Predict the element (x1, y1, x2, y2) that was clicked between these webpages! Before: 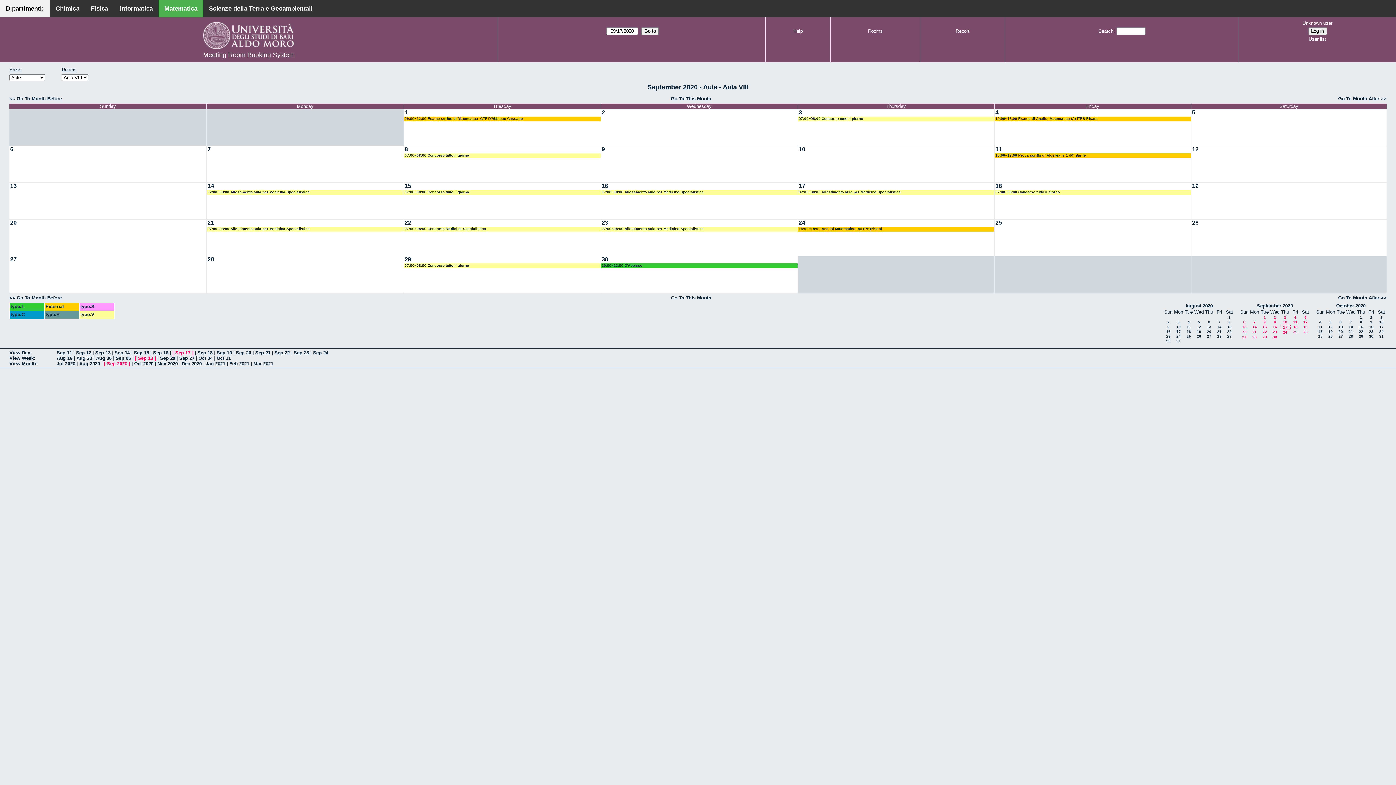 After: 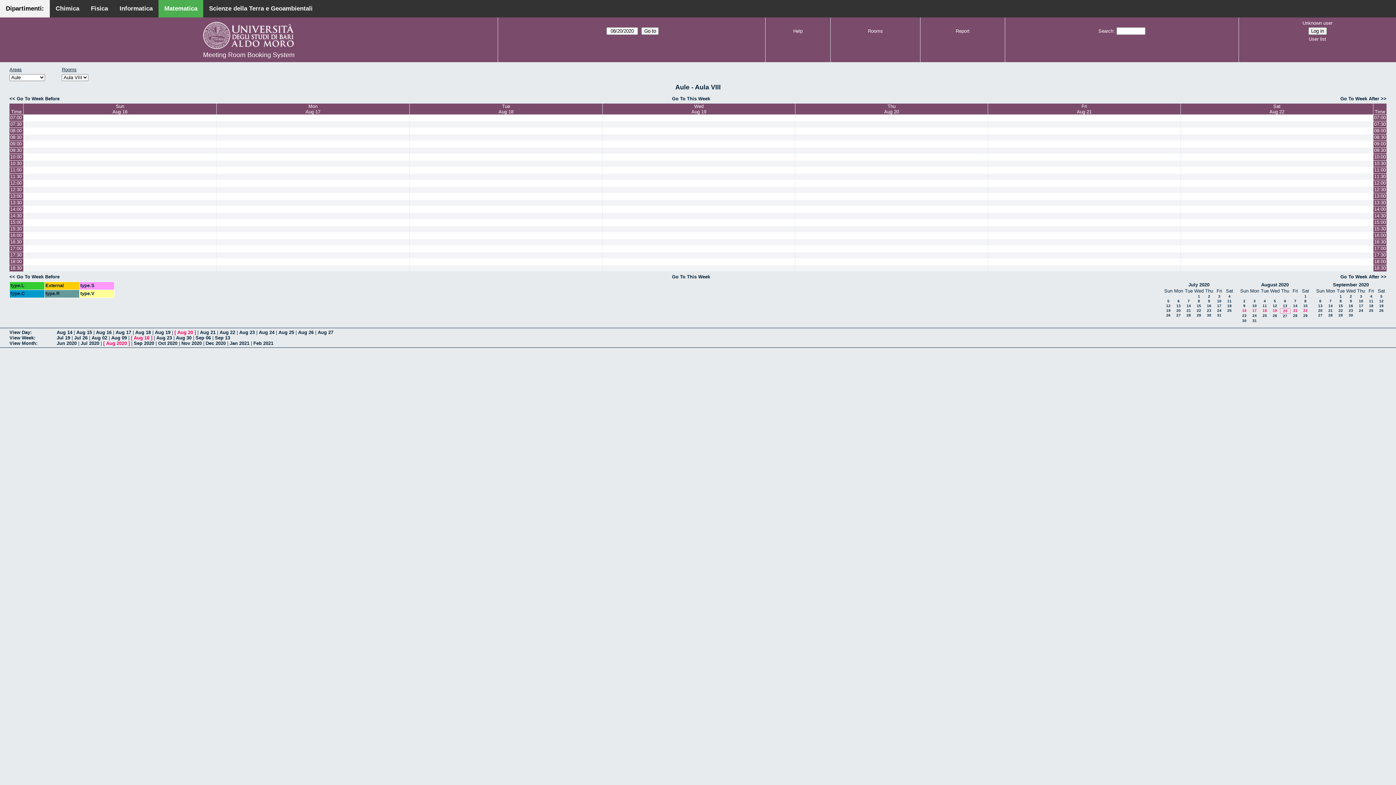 Action: bbox: (56, 355, 72, 361) label: Aug 16